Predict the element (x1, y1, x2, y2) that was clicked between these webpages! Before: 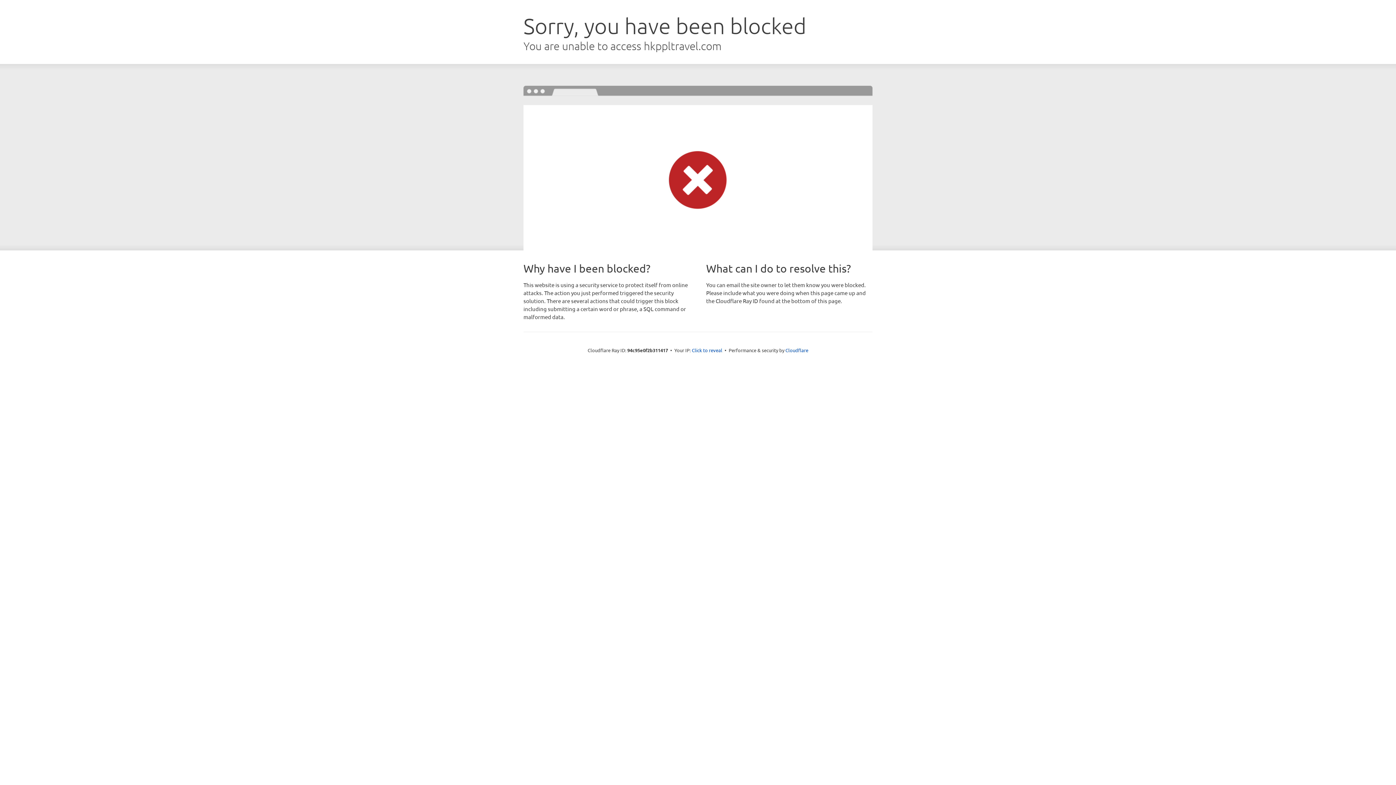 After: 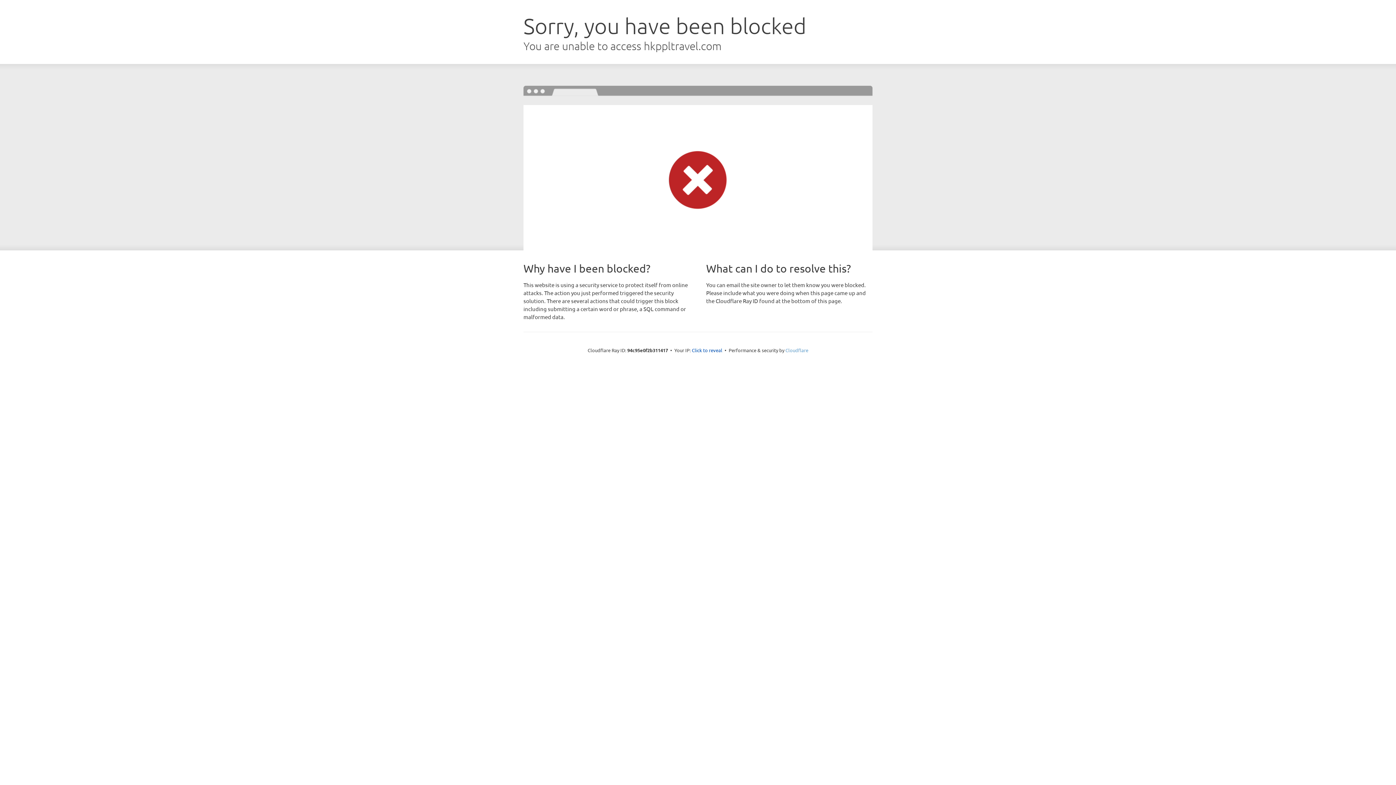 Action: label: Cloudflare bbox: (785, 347, 808, 353)